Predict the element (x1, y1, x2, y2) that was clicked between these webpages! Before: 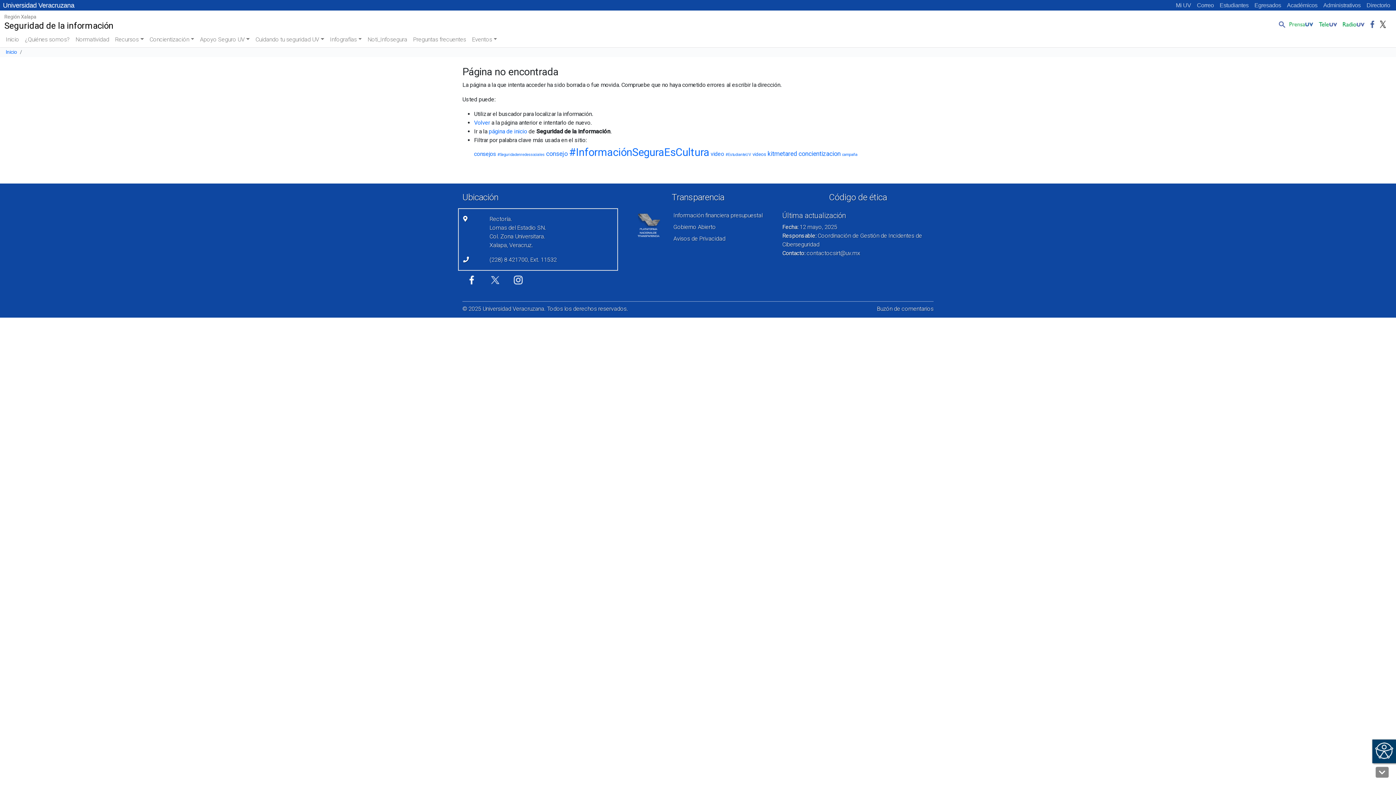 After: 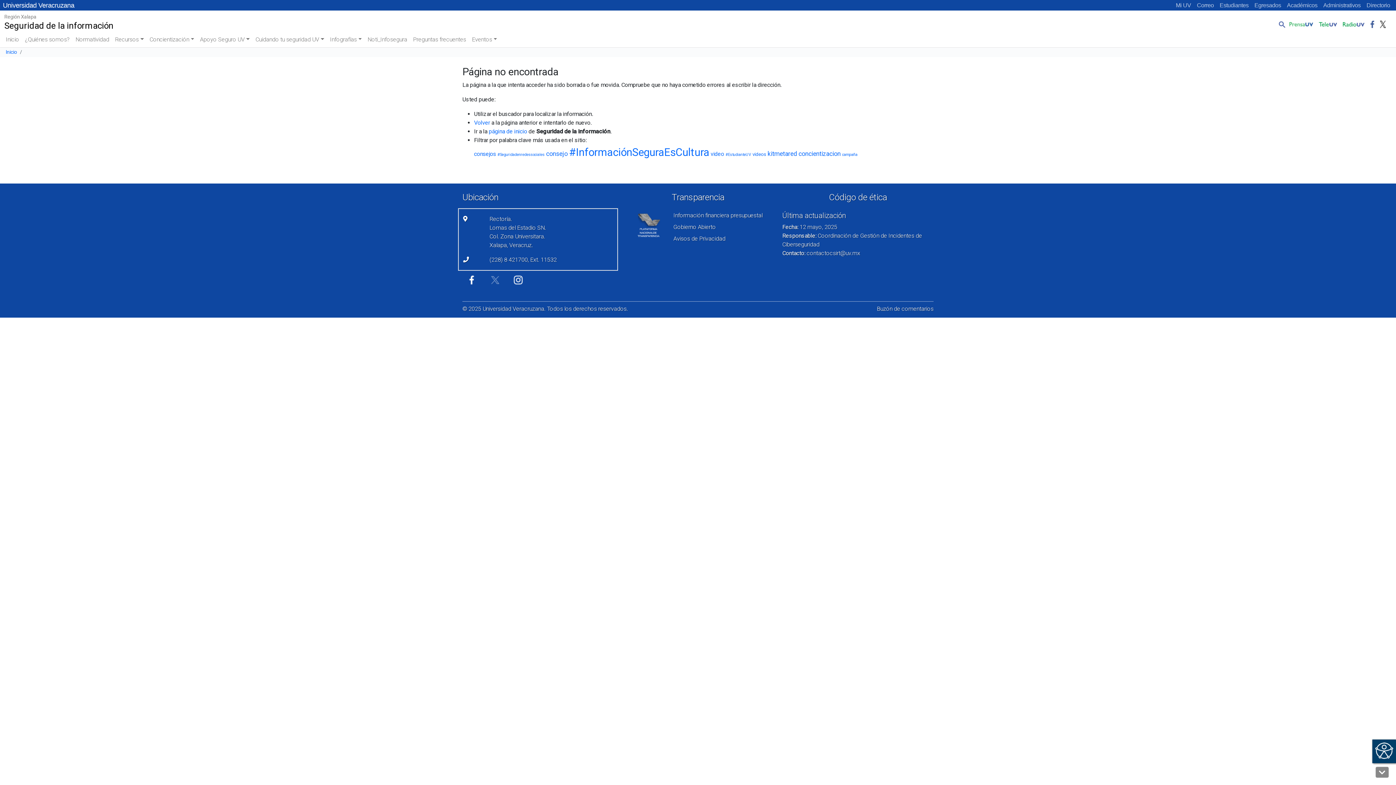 Action: bbox: (485, 270, 504, 289)